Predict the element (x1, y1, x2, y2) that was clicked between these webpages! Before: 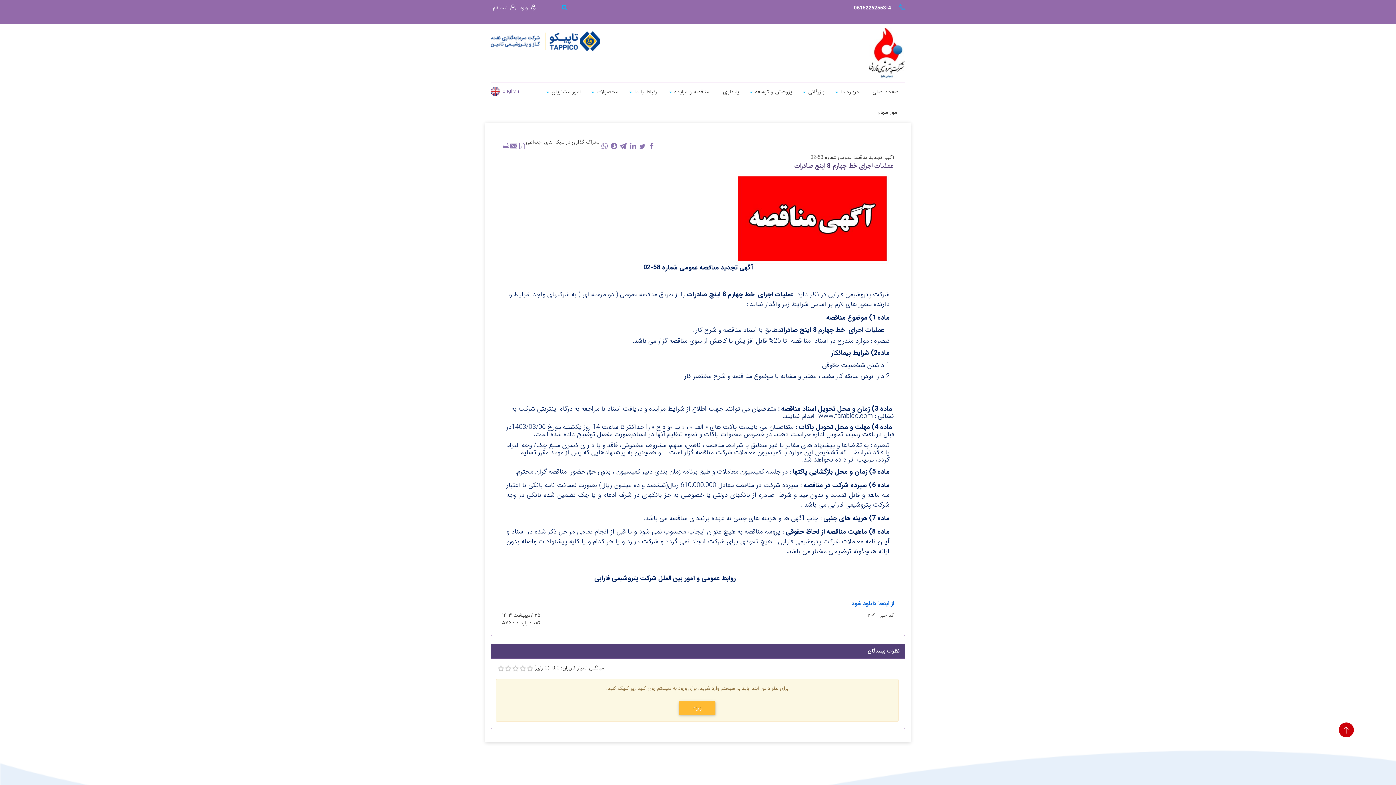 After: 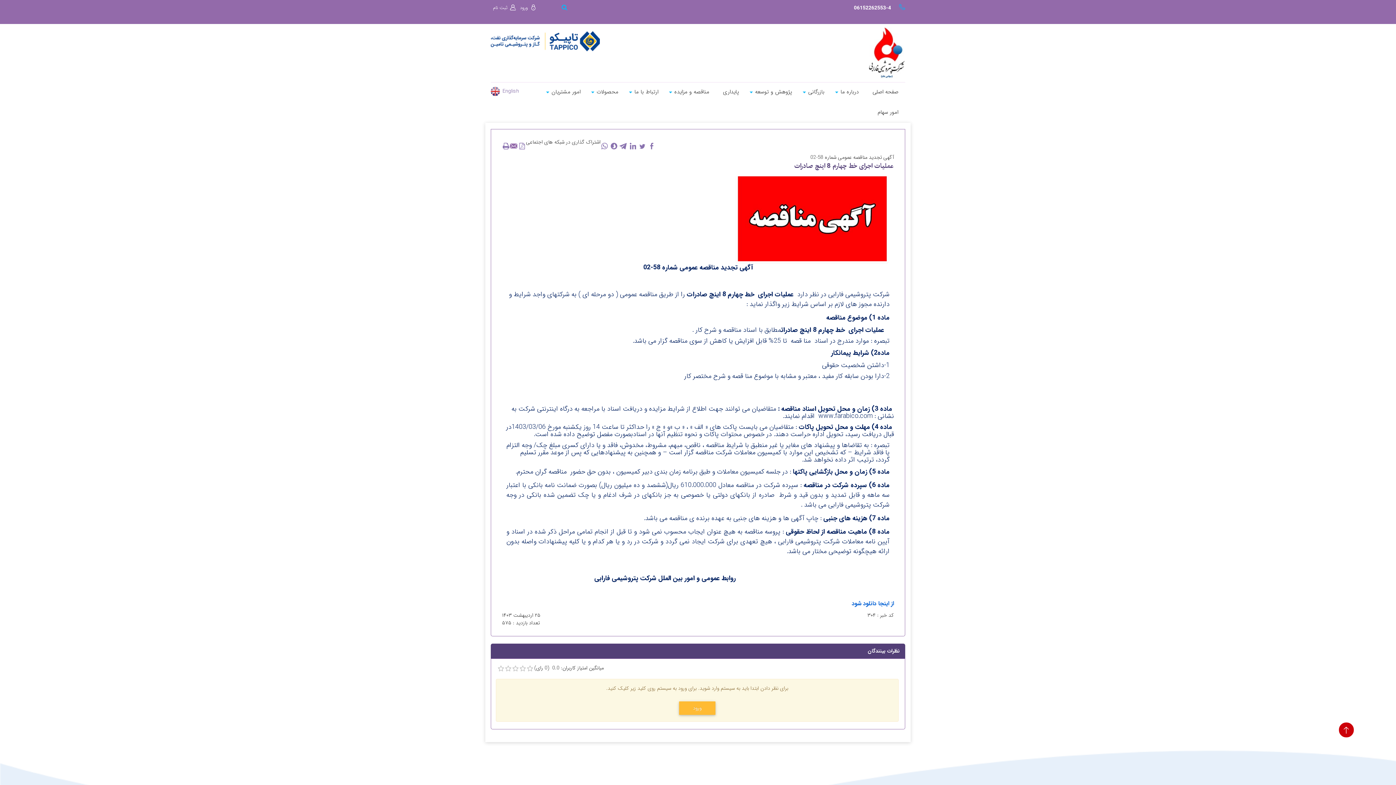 Action: bbox: (510, 142, 517, 150)